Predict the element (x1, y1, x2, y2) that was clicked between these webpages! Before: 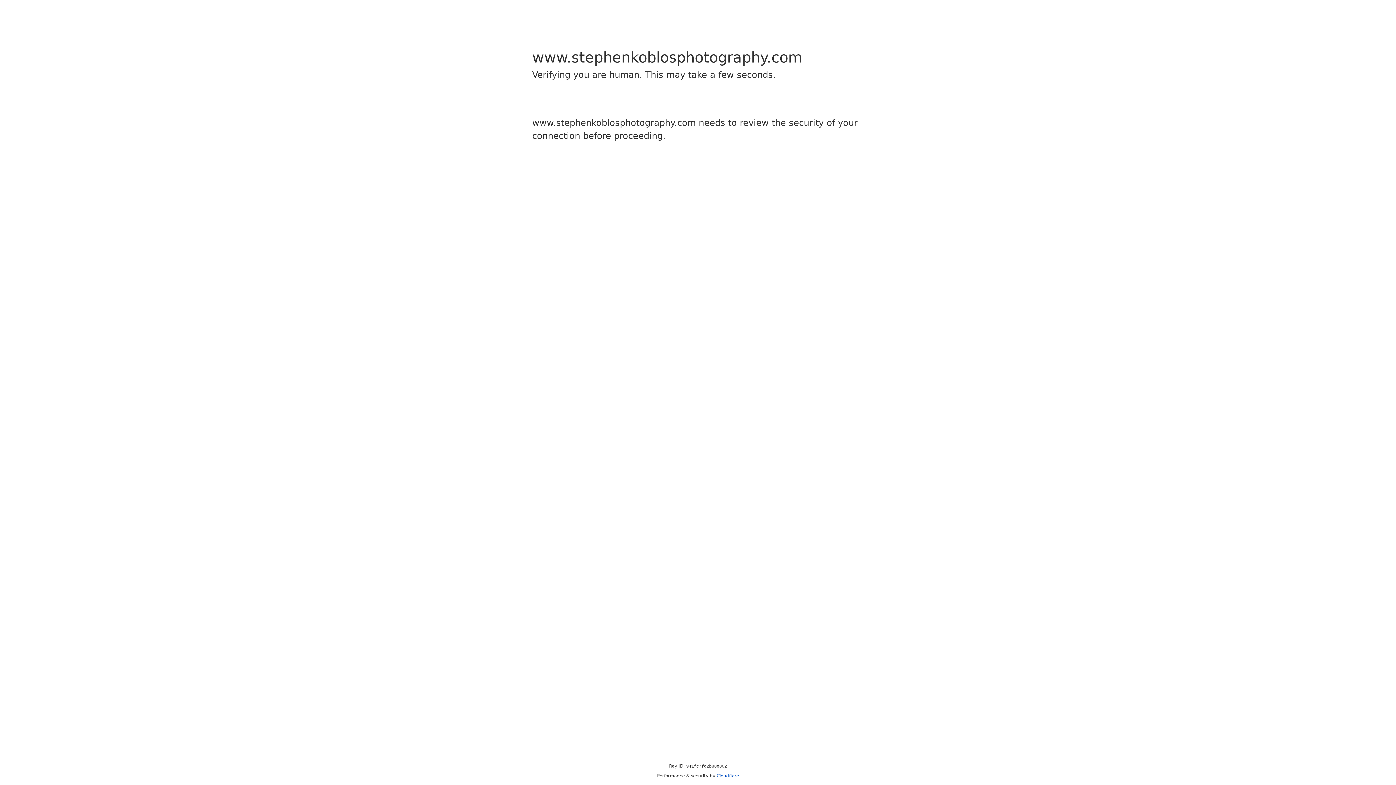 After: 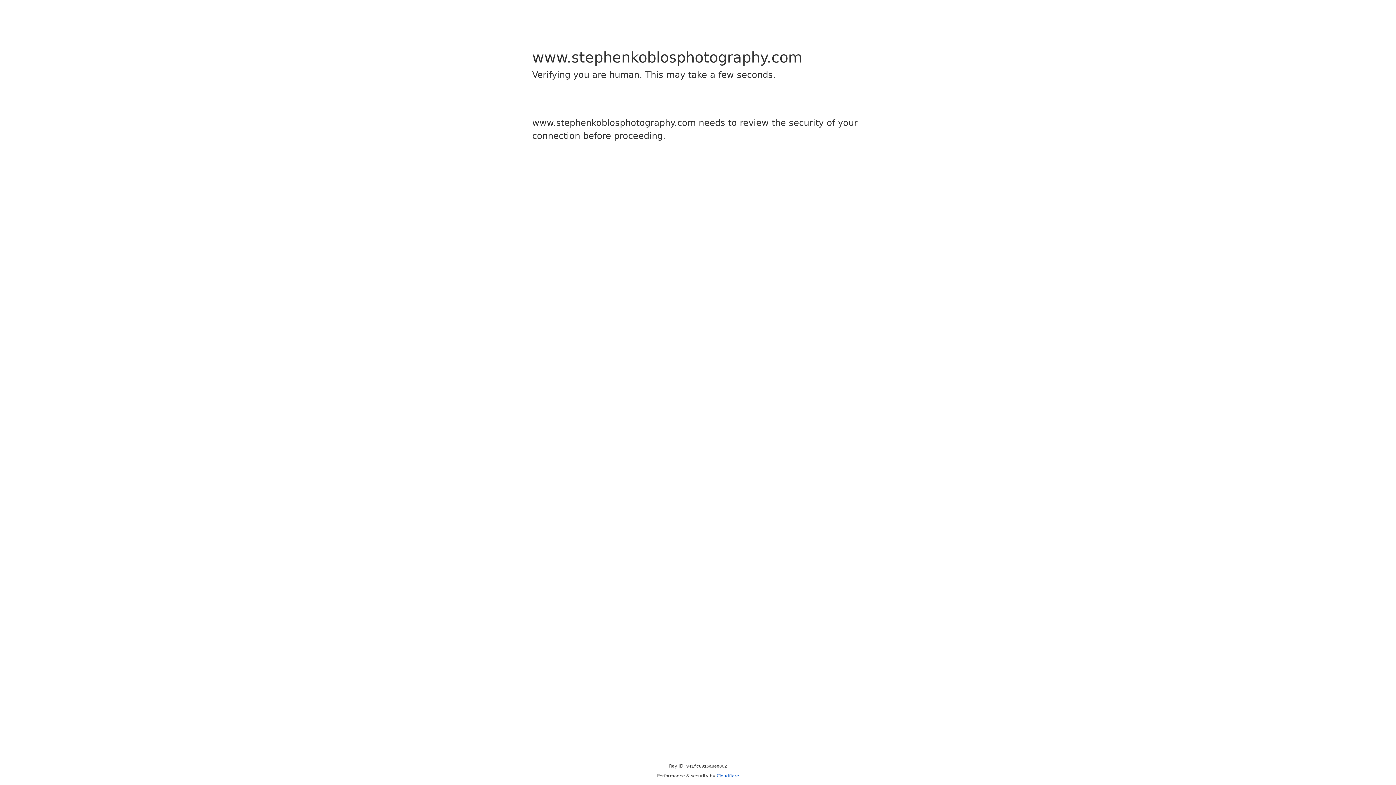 Action: label: Cloudflare bbox: (716, 773, 739, 778)